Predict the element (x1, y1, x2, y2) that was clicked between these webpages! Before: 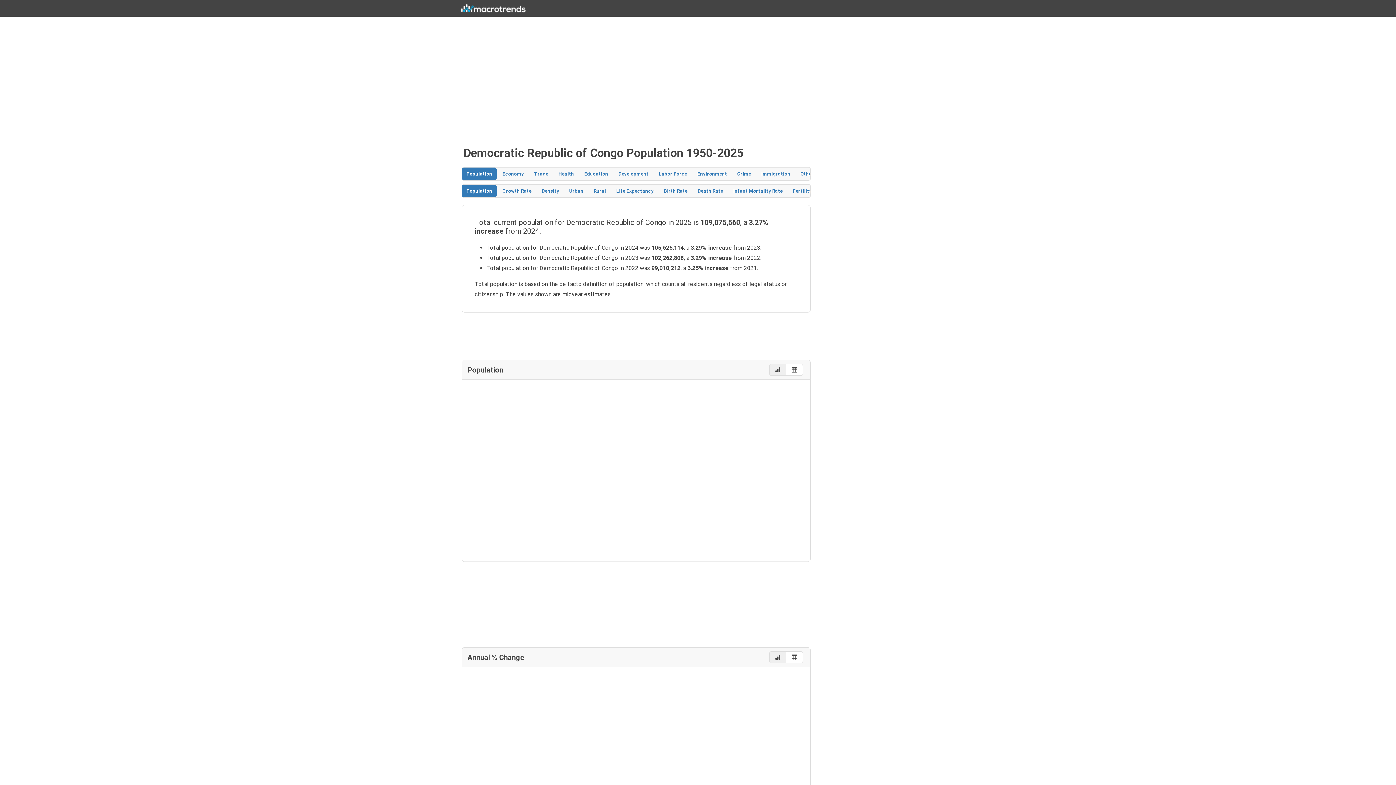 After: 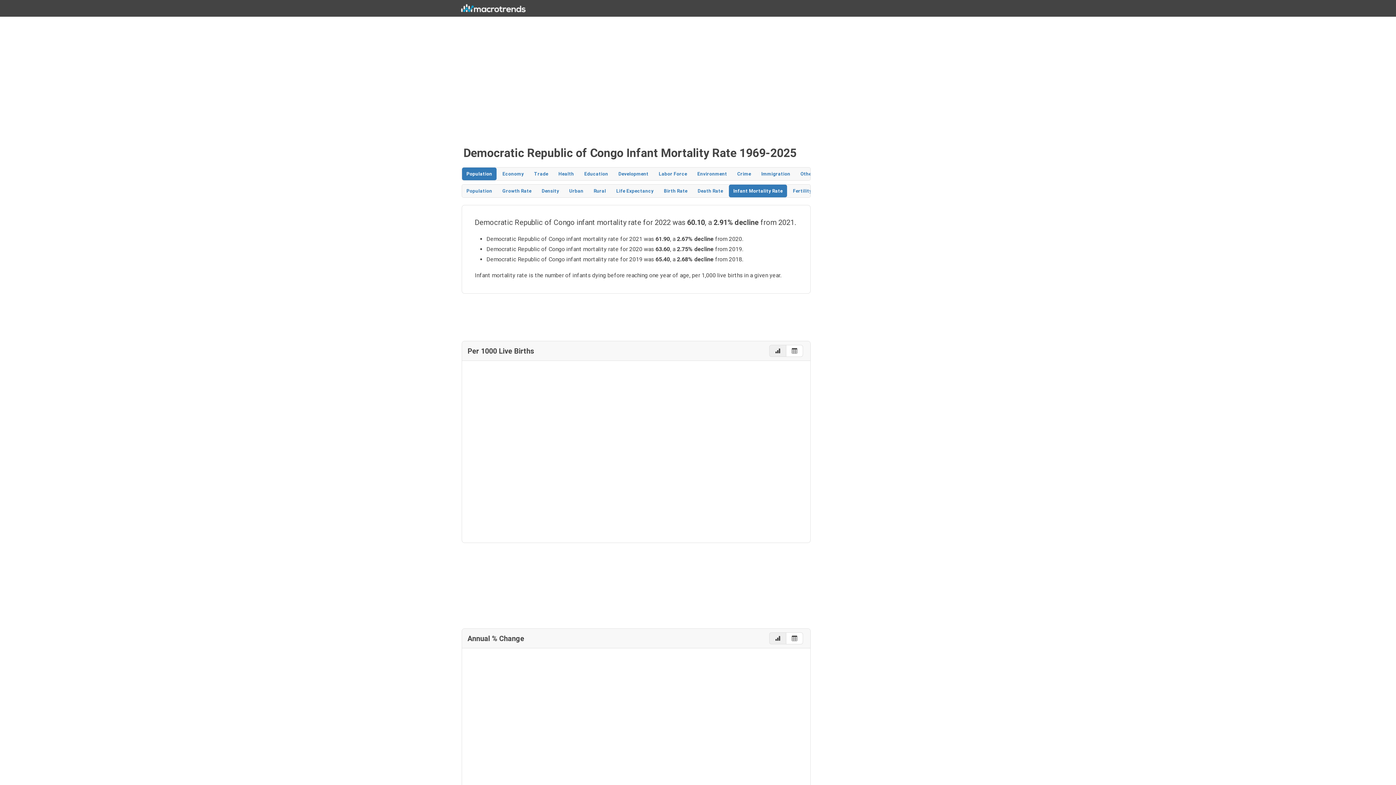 Action: bbox: (729, 184, 787, 197) label: Infant Mortality Rate